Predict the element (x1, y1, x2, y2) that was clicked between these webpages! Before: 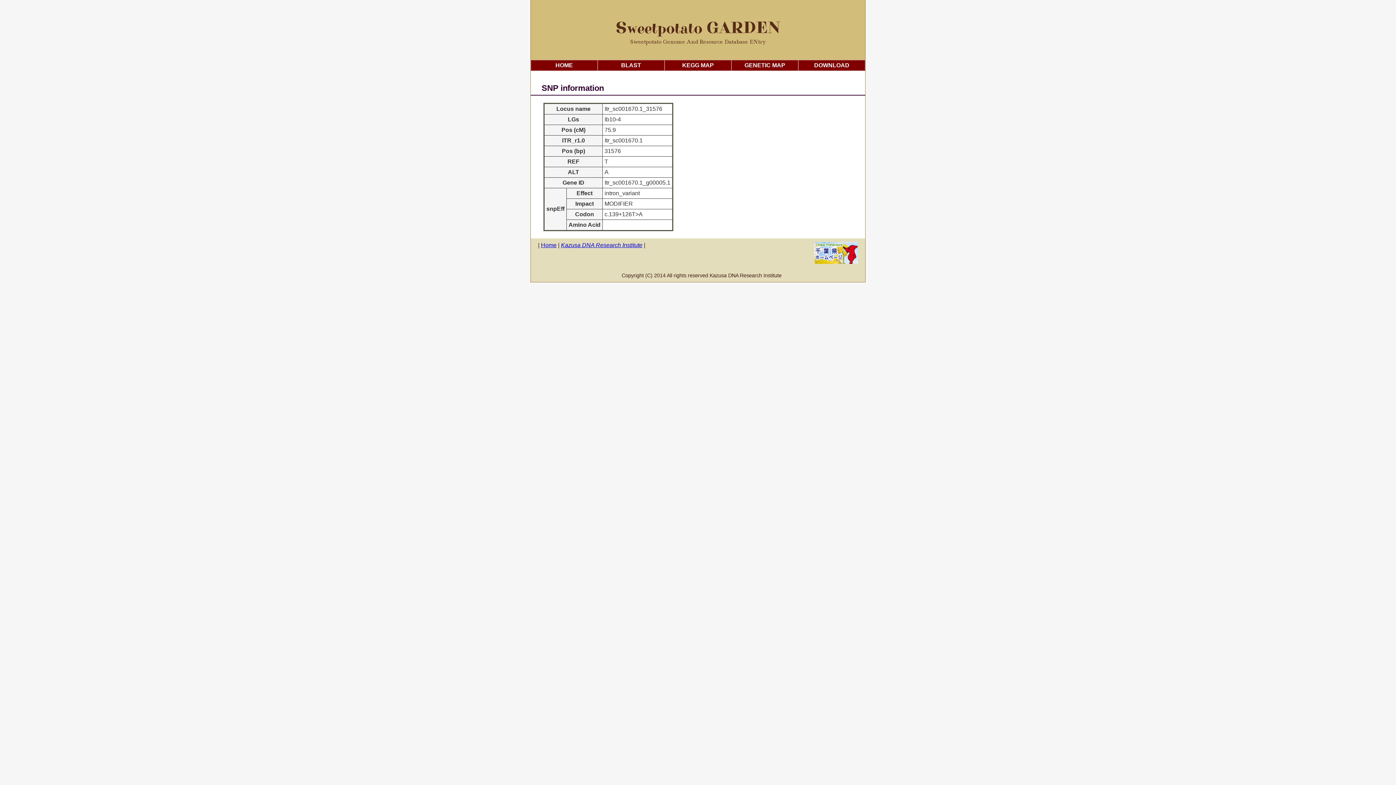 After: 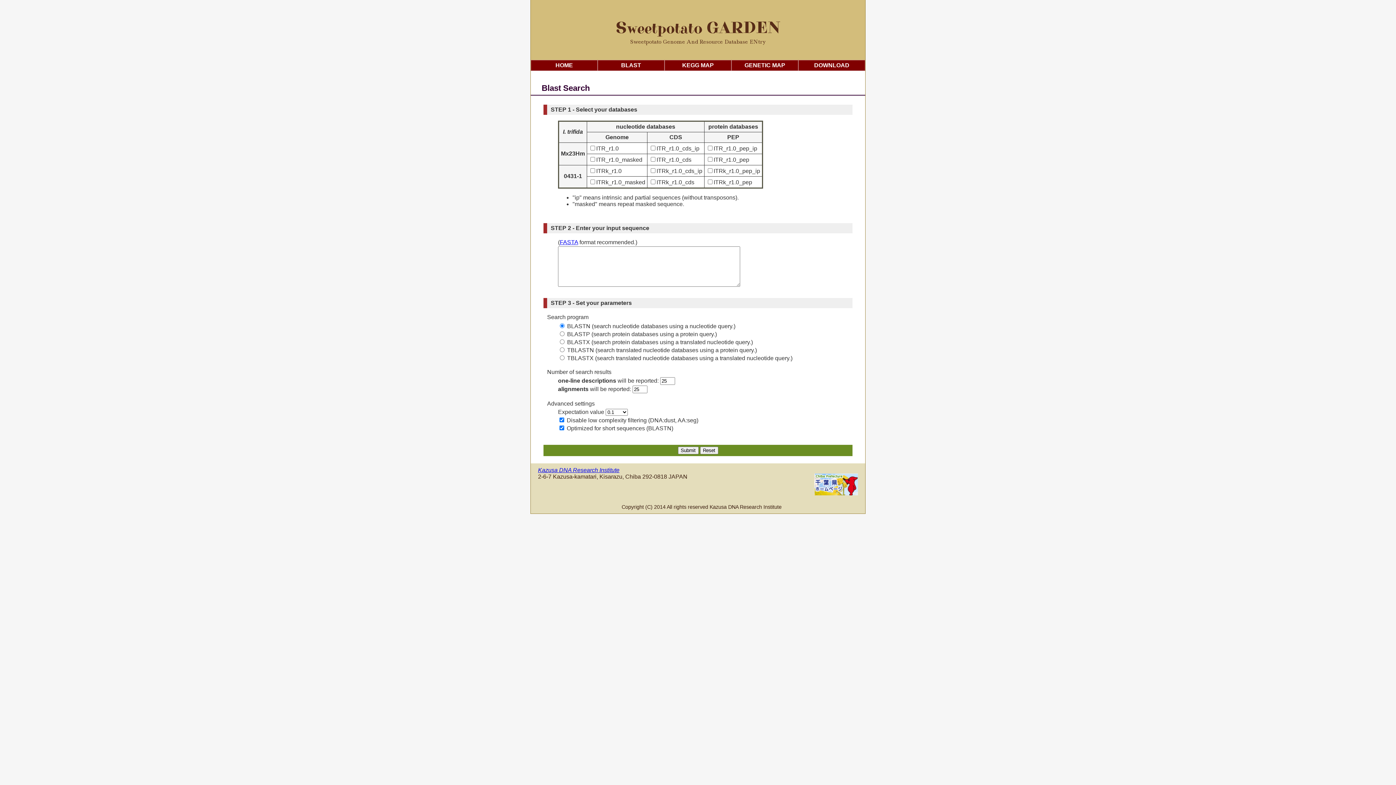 Action: label: BLAST bbox: (597, 60, 664, 70)